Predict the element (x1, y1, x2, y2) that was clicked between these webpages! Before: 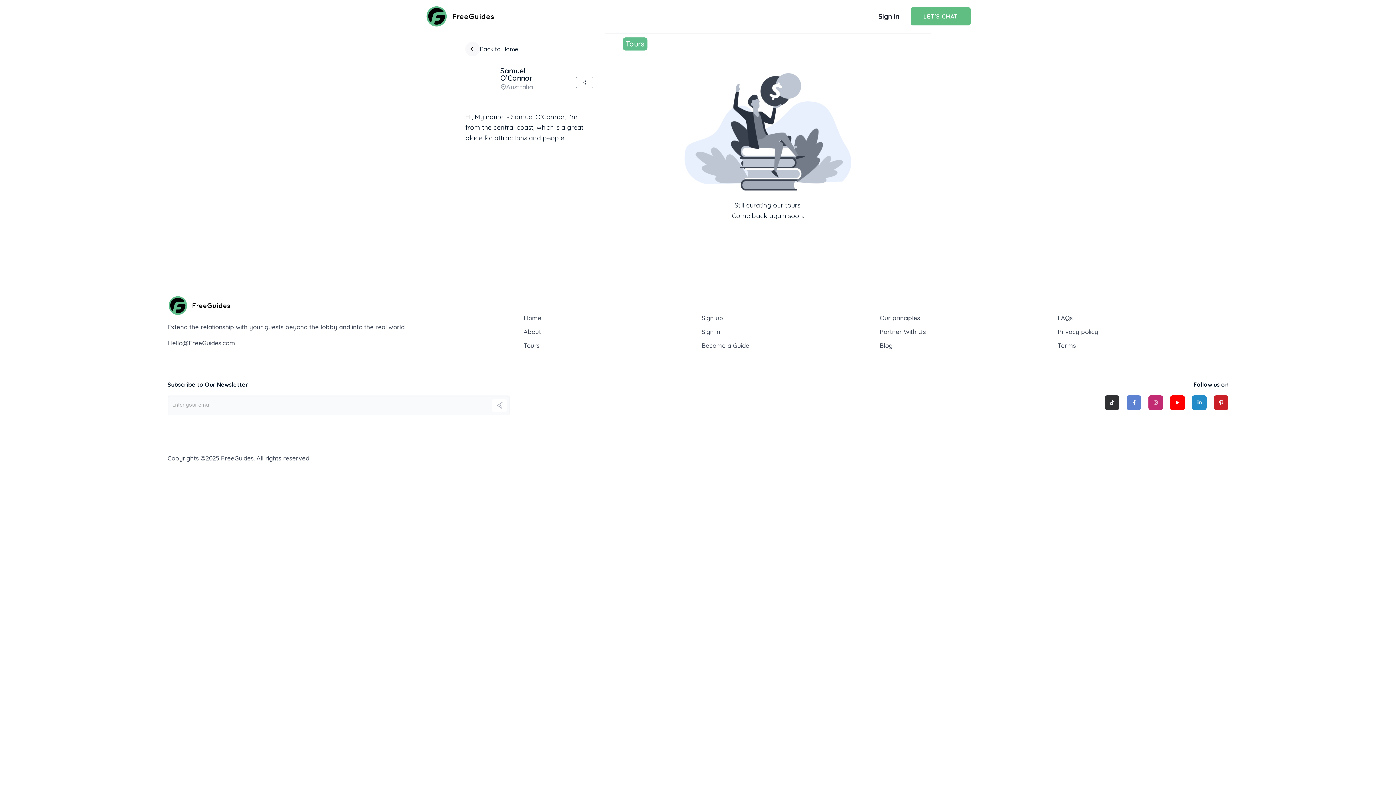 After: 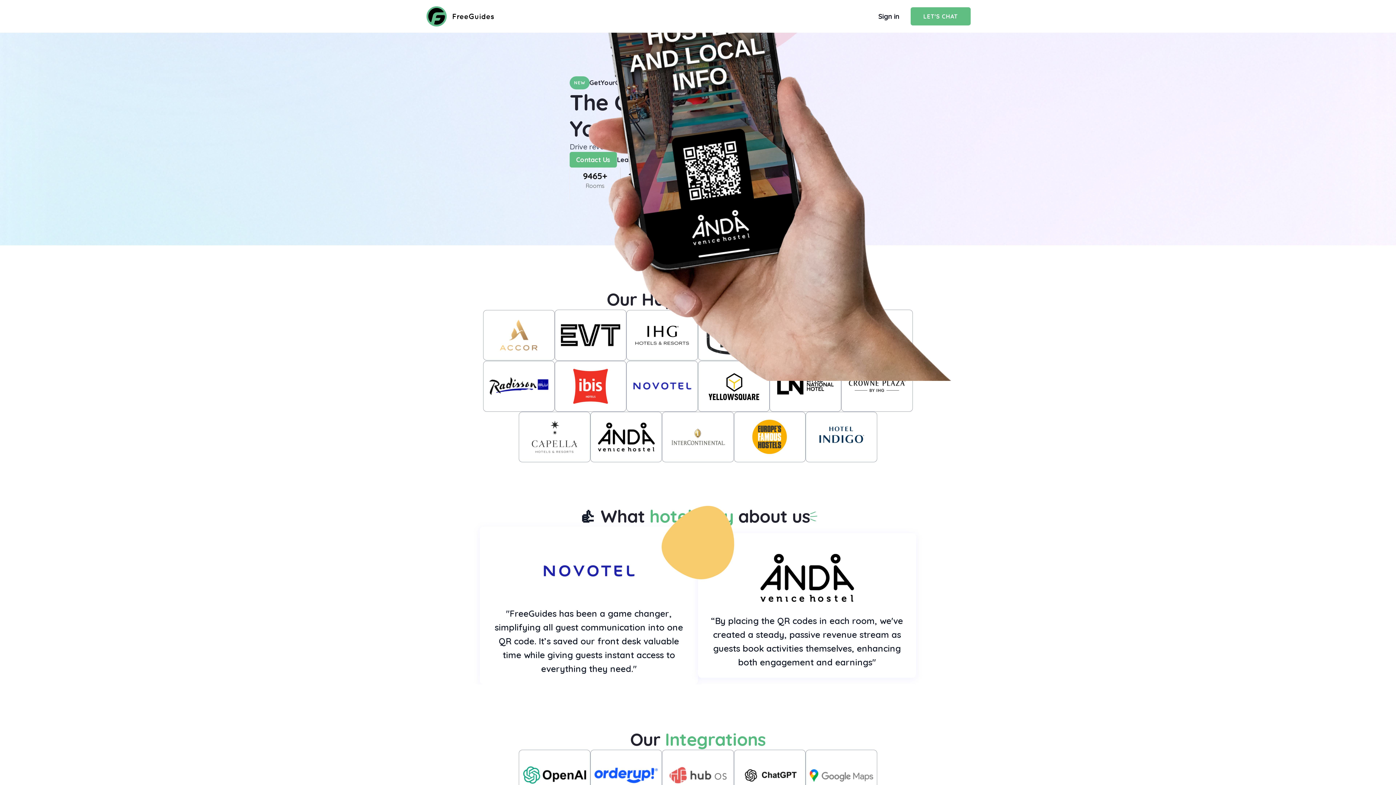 Action: bbox: (425, 5, 495, 27)